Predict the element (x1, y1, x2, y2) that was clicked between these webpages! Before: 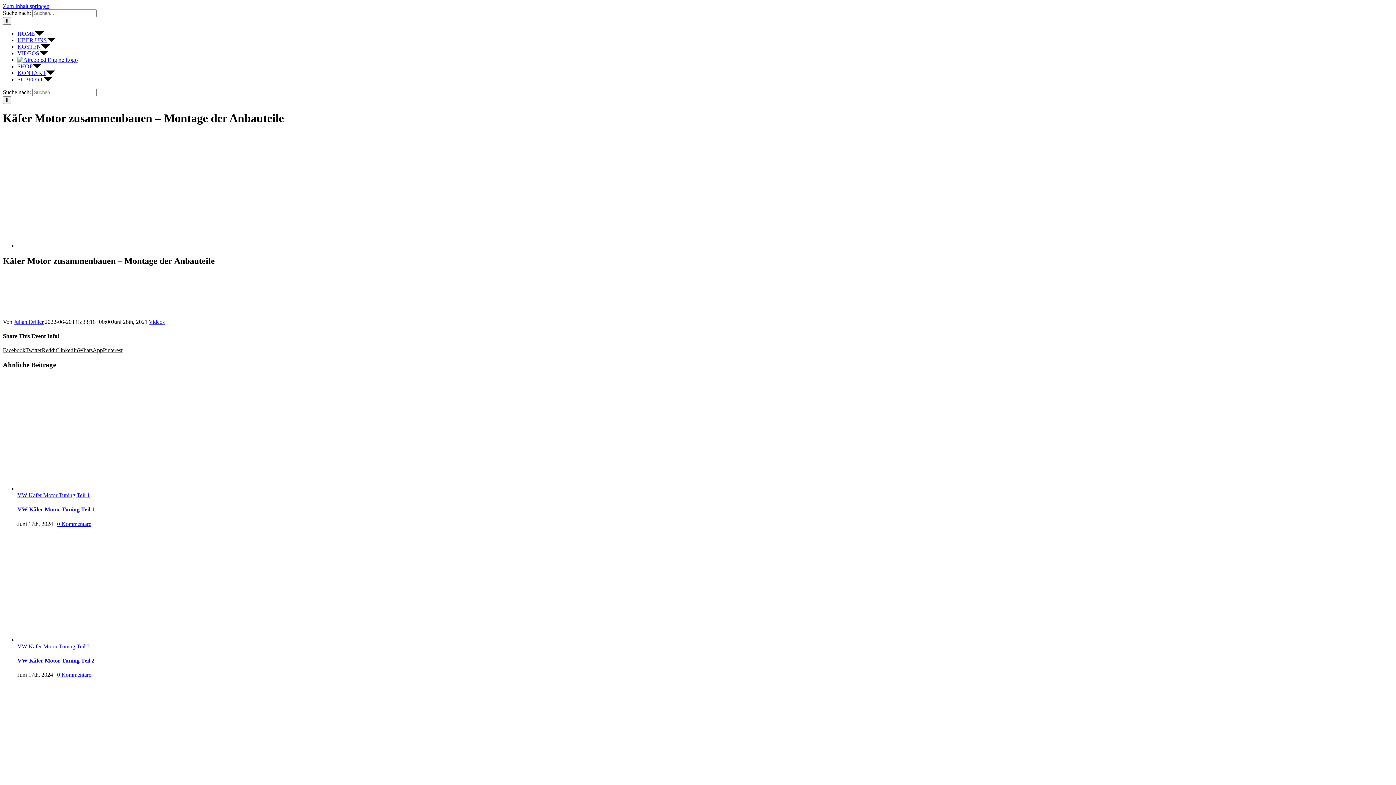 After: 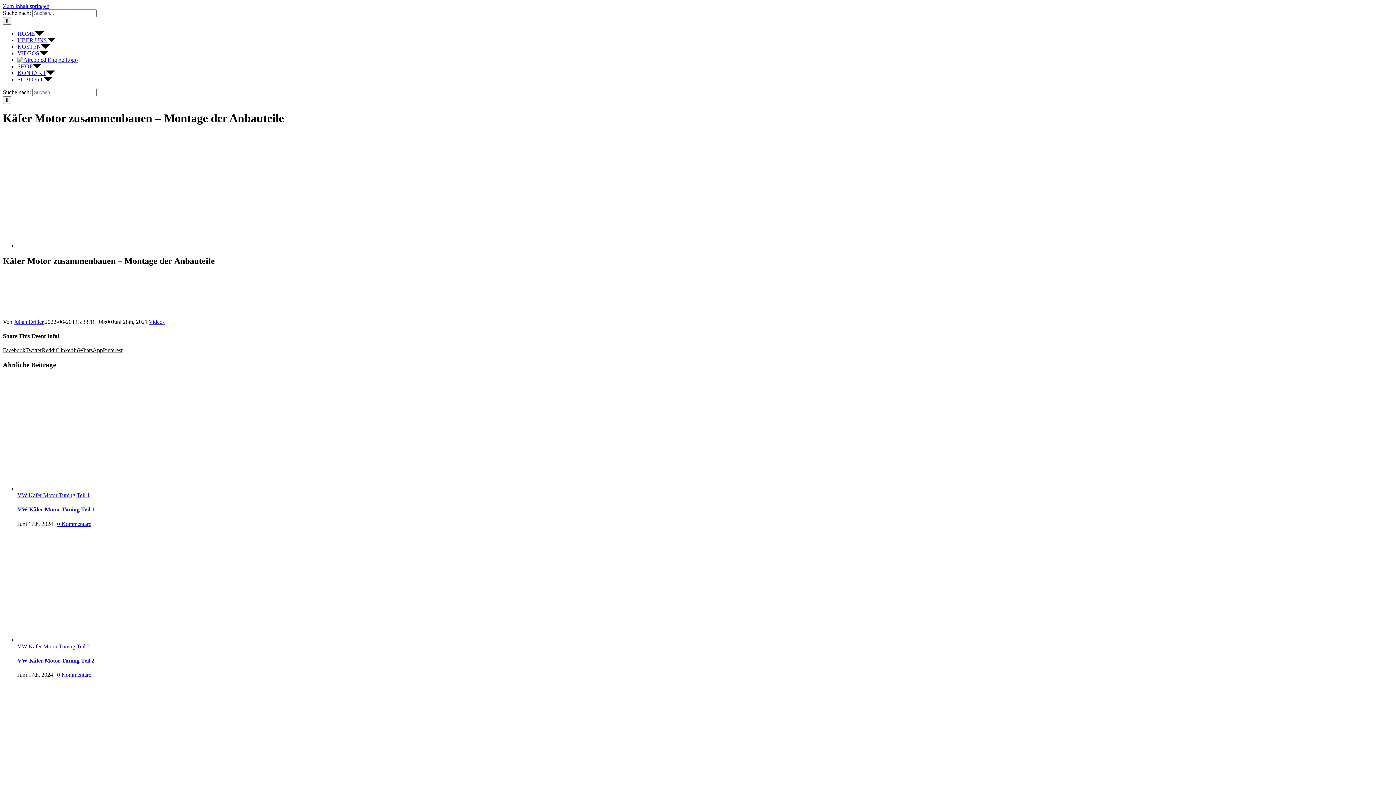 Action: label: Facebook bbox: (2, 347, 25, 353)